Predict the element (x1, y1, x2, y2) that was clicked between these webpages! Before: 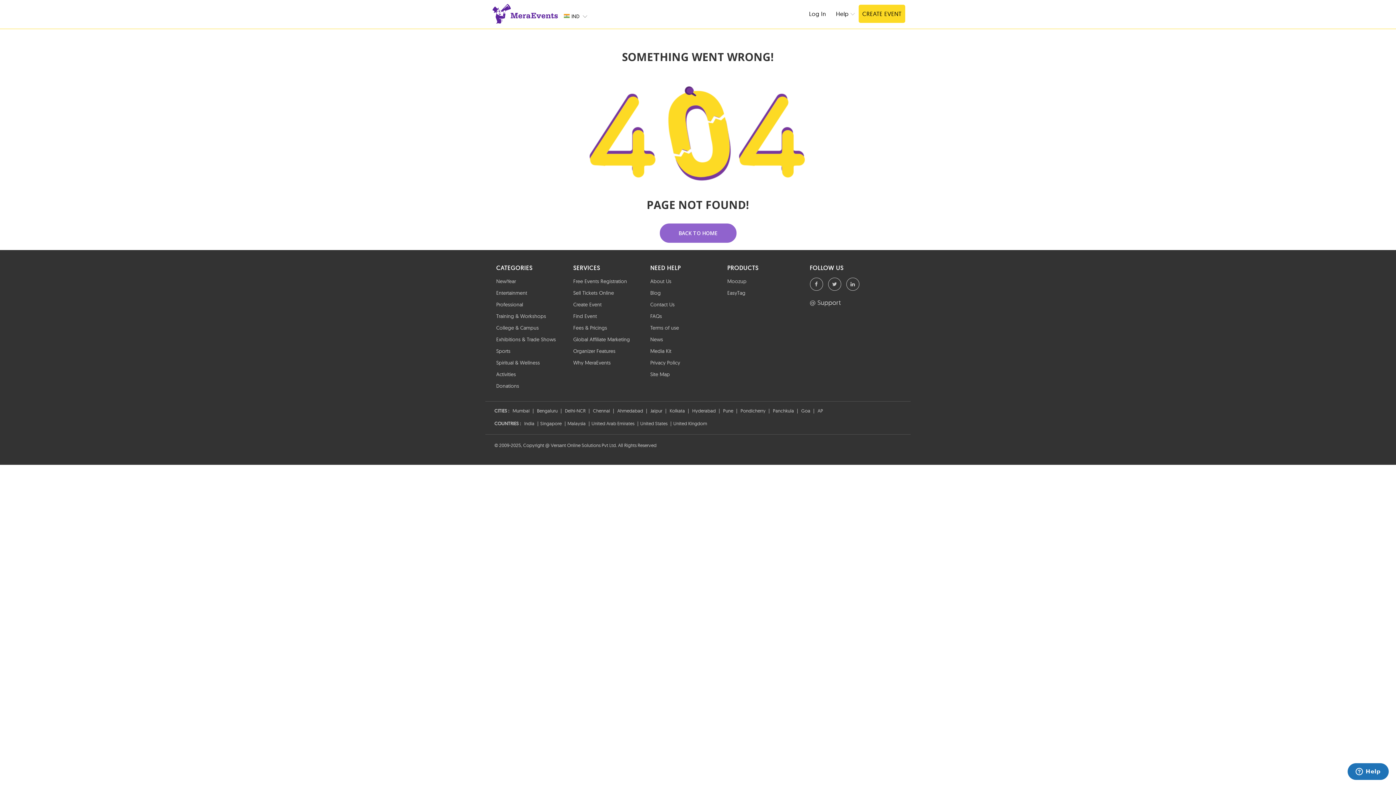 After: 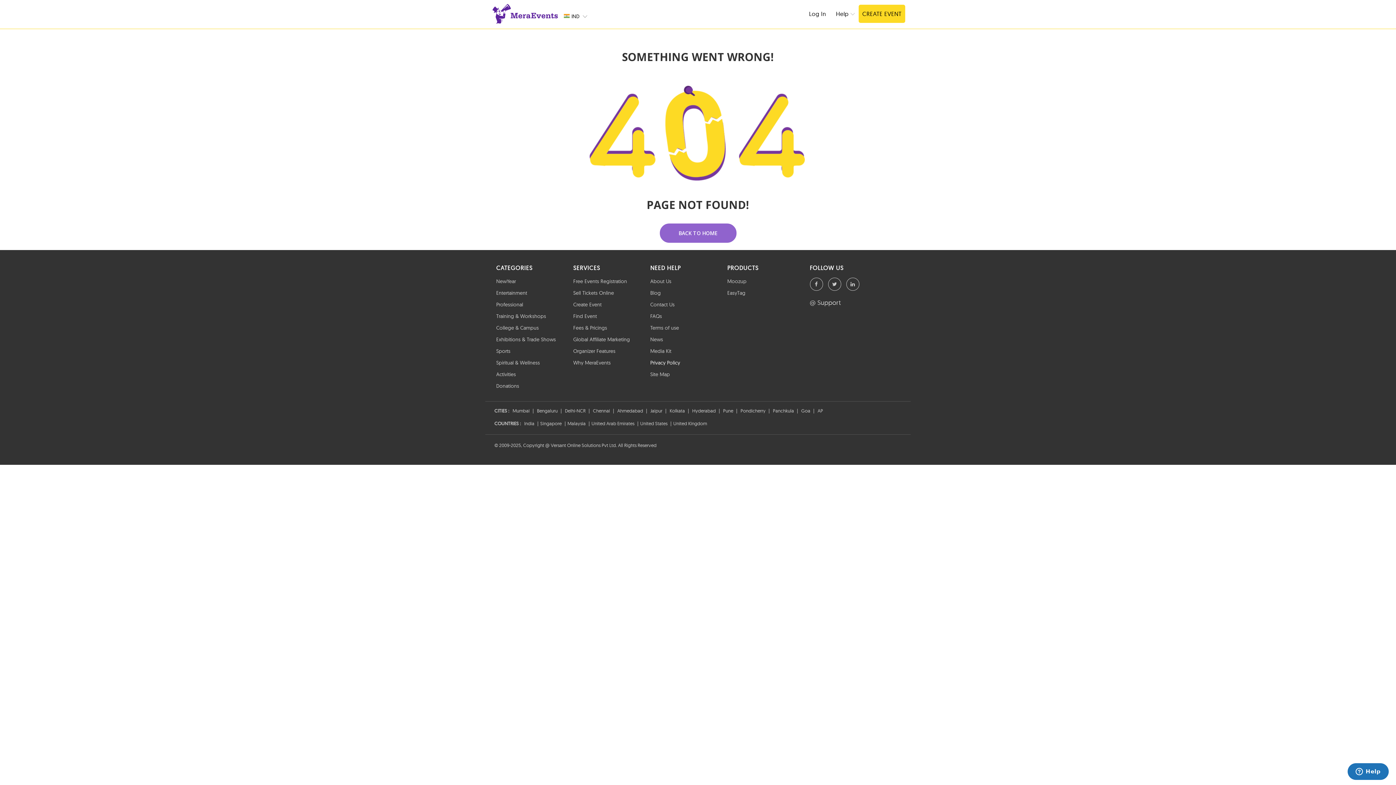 Action: label: Privacy Policy bbox: (650, 359, 680, 366)